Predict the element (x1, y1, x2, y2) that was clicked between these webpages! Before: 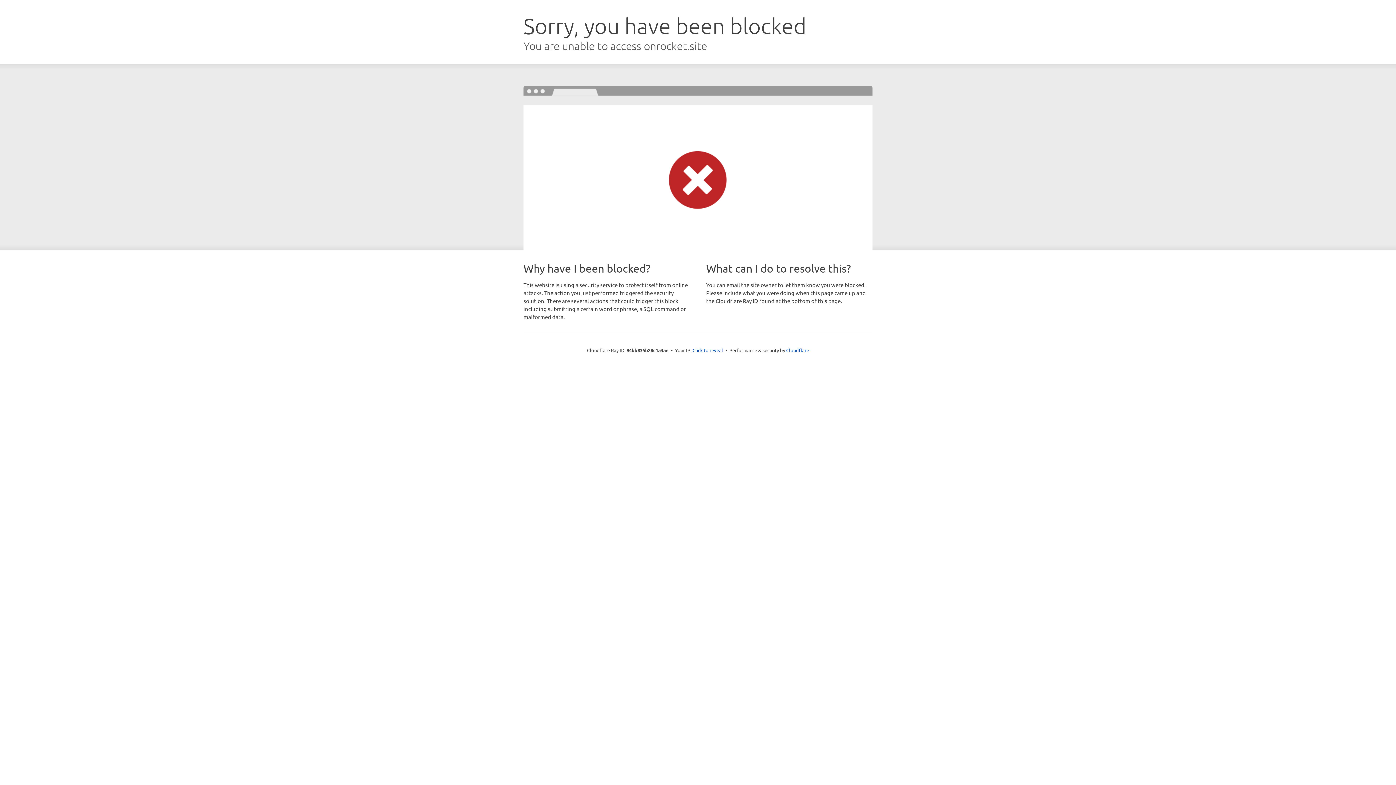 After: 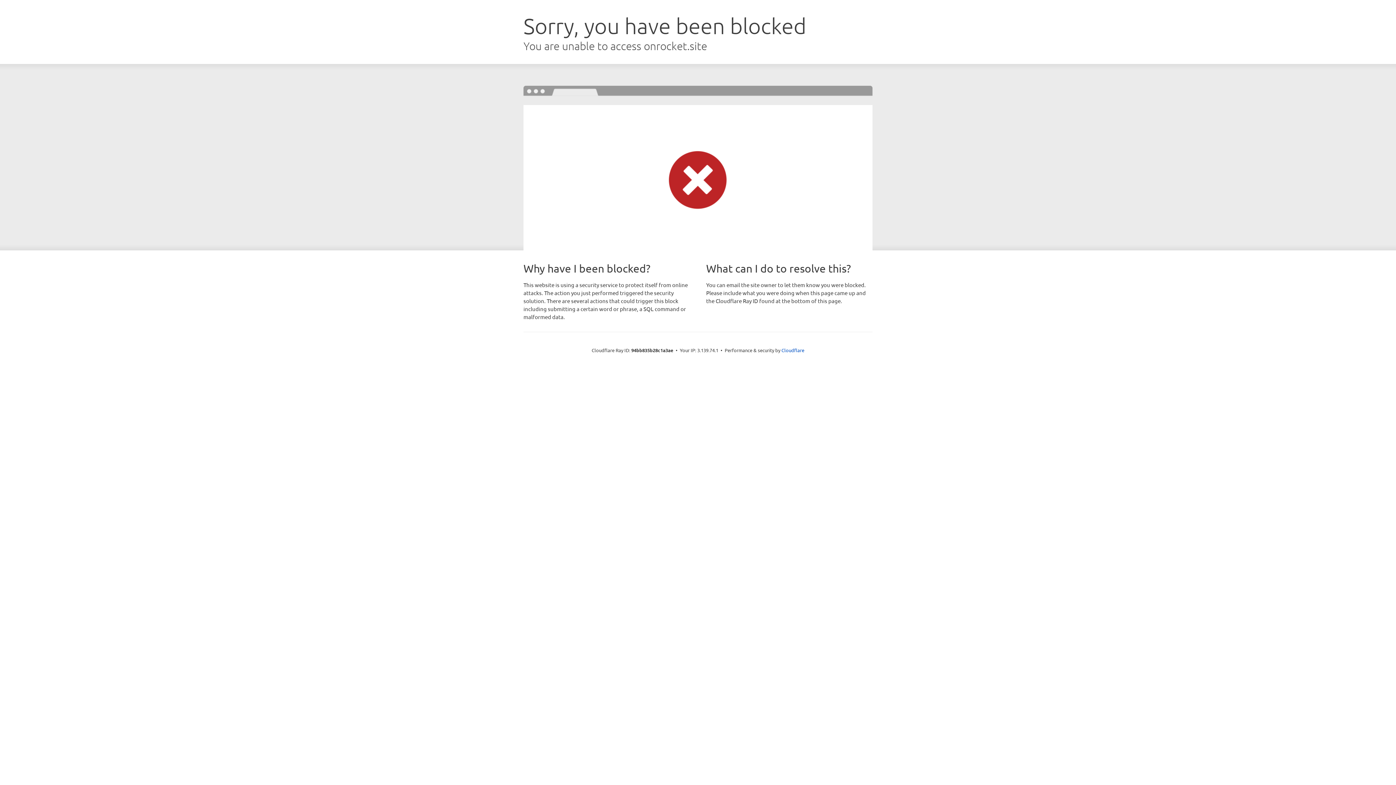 Action: bbox: (692, 346, 723, 353) label: Click to reveal